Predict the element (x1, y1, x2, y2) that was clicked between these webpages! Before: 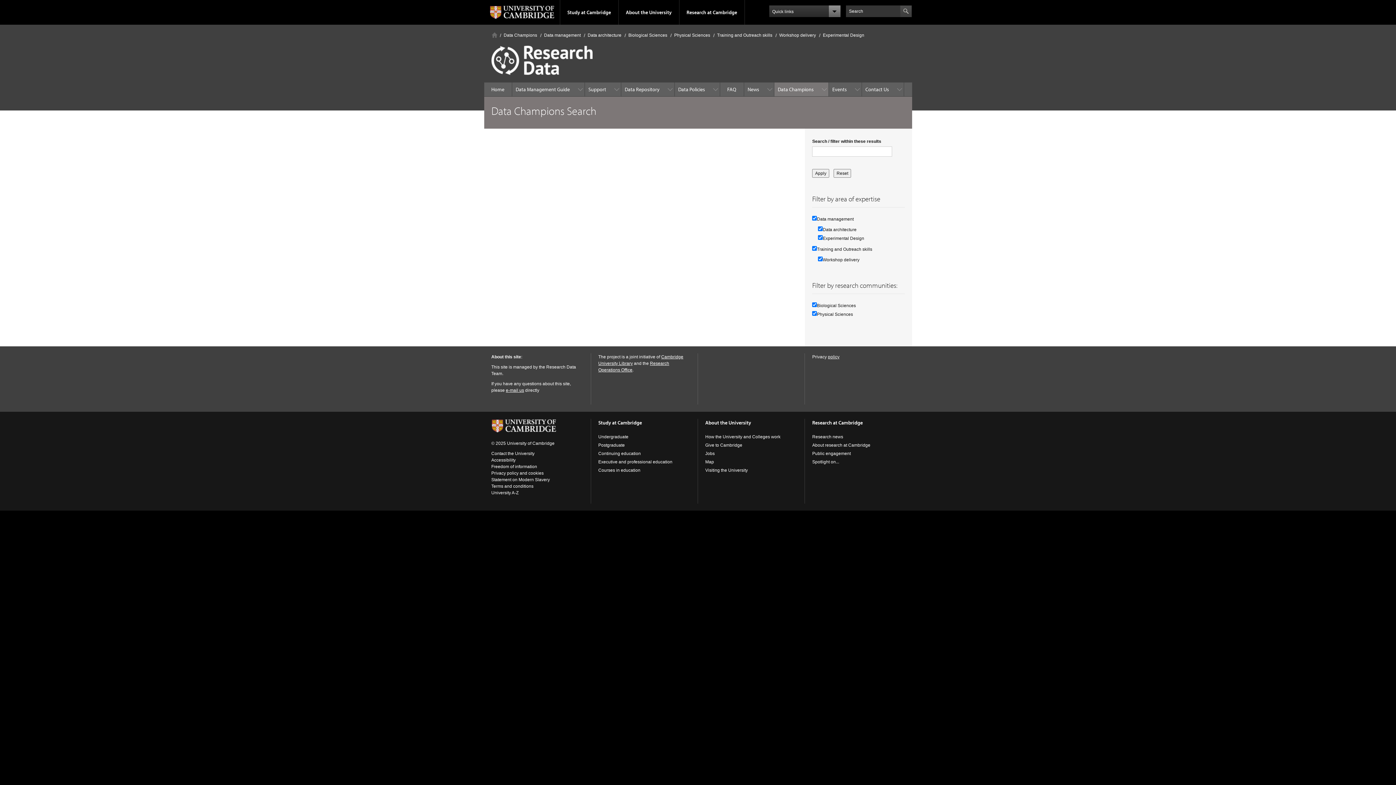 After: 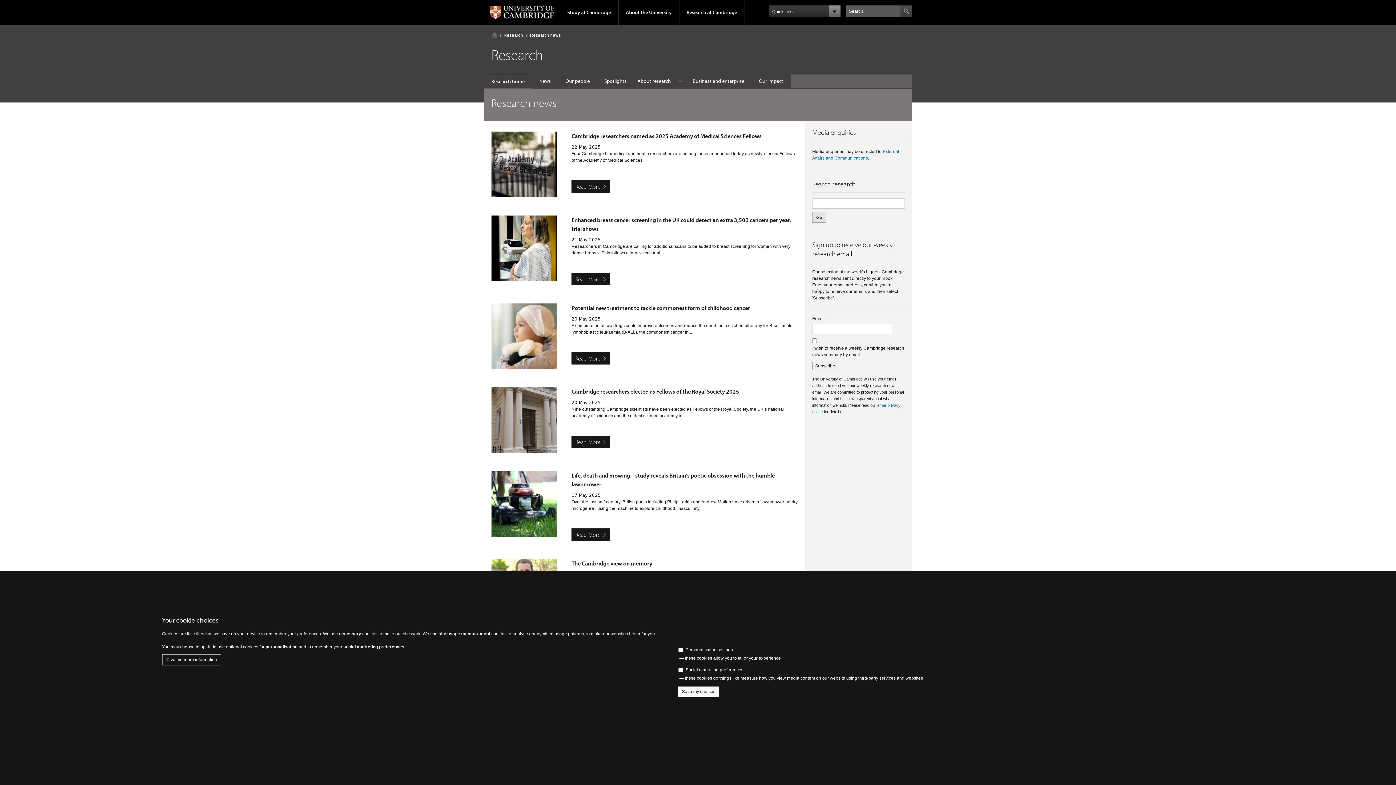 Action: label: Research news bbox: (812, 434, 843, 439)